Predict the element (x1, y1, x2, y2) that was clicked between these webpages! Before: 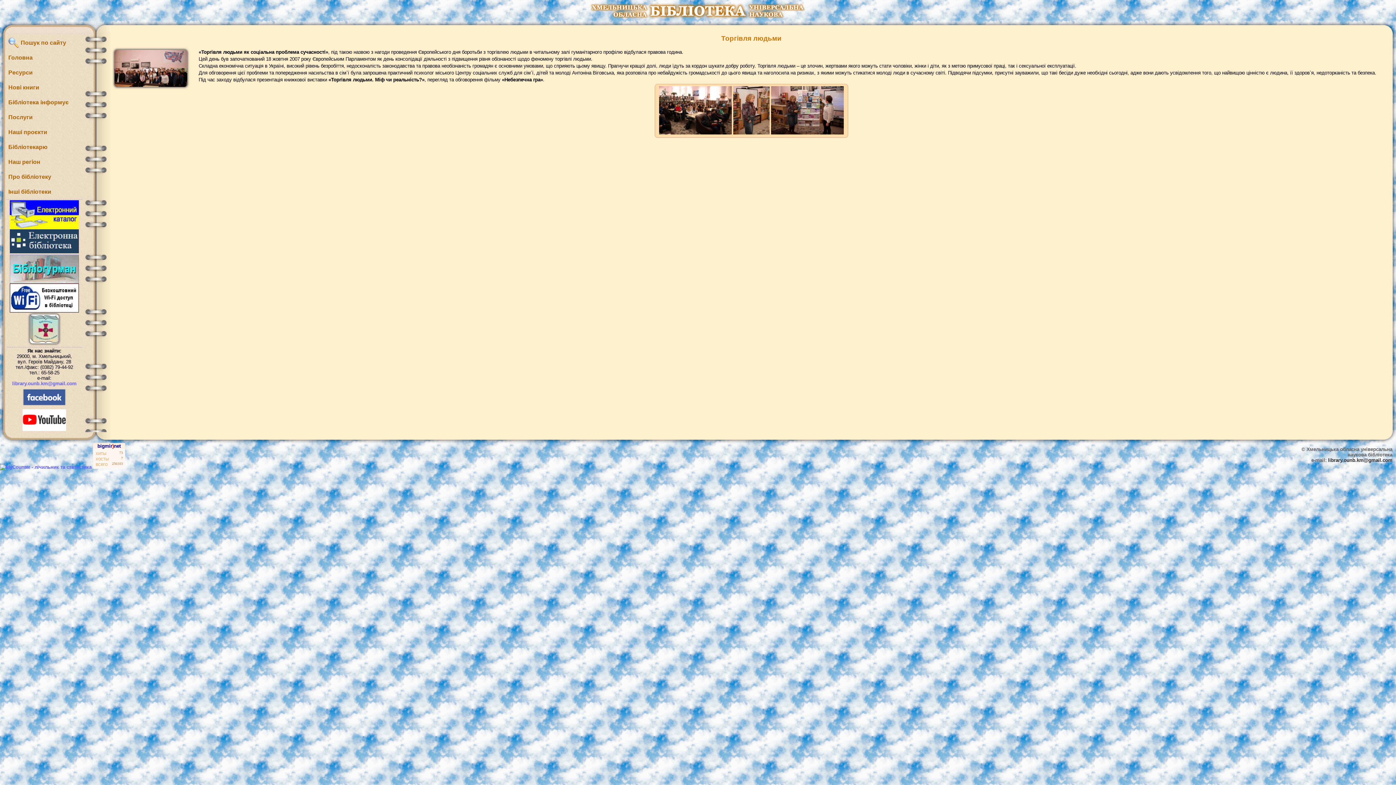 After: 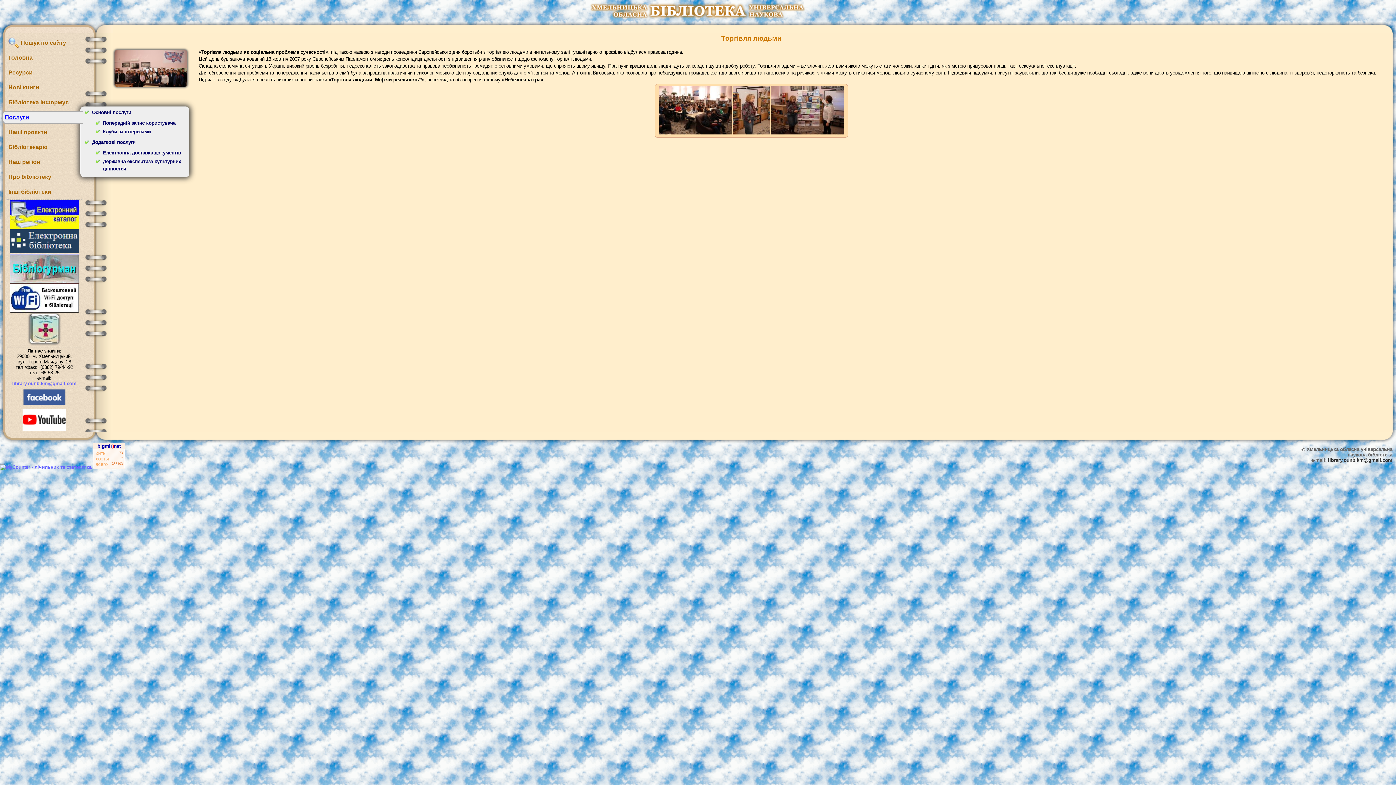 Action: bbox: (5, 110, 82, 124) label: Послуги